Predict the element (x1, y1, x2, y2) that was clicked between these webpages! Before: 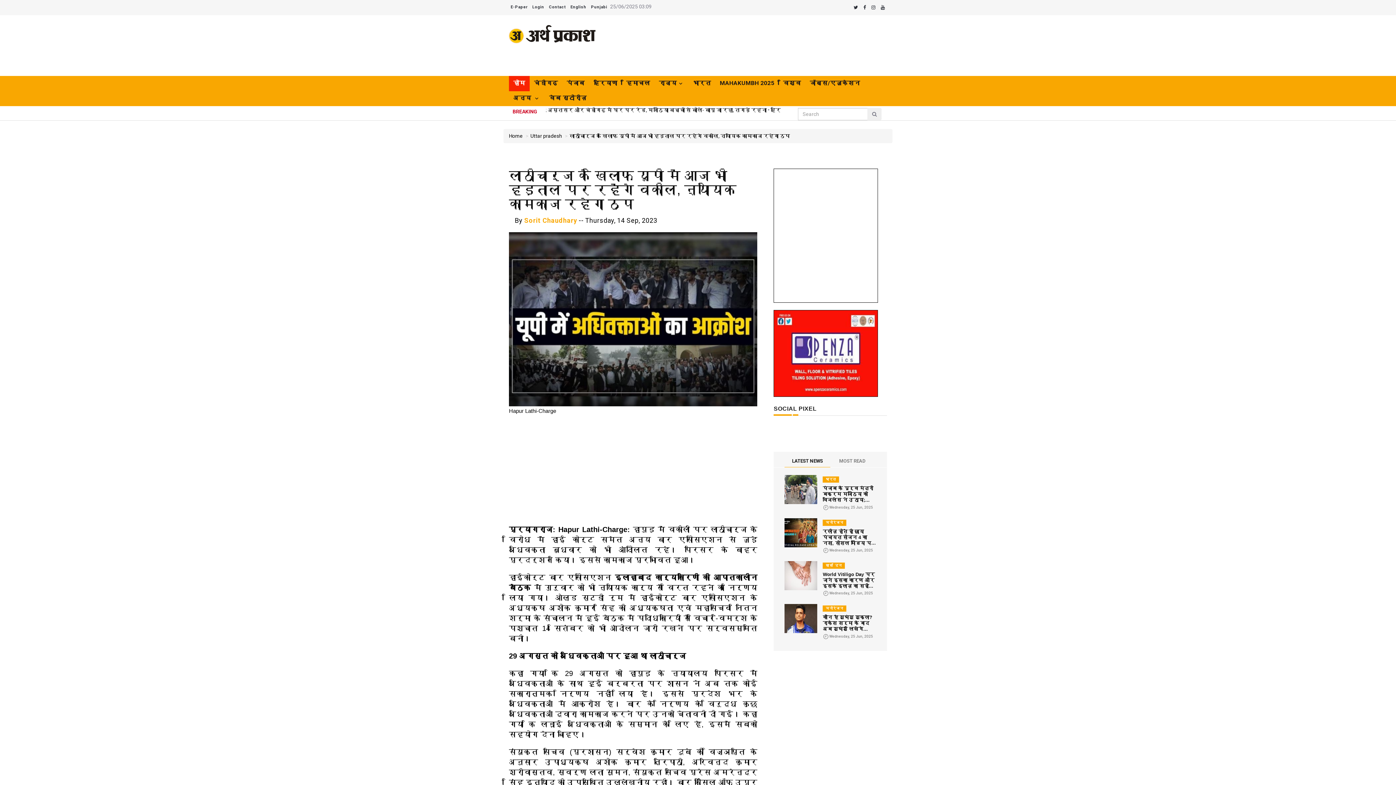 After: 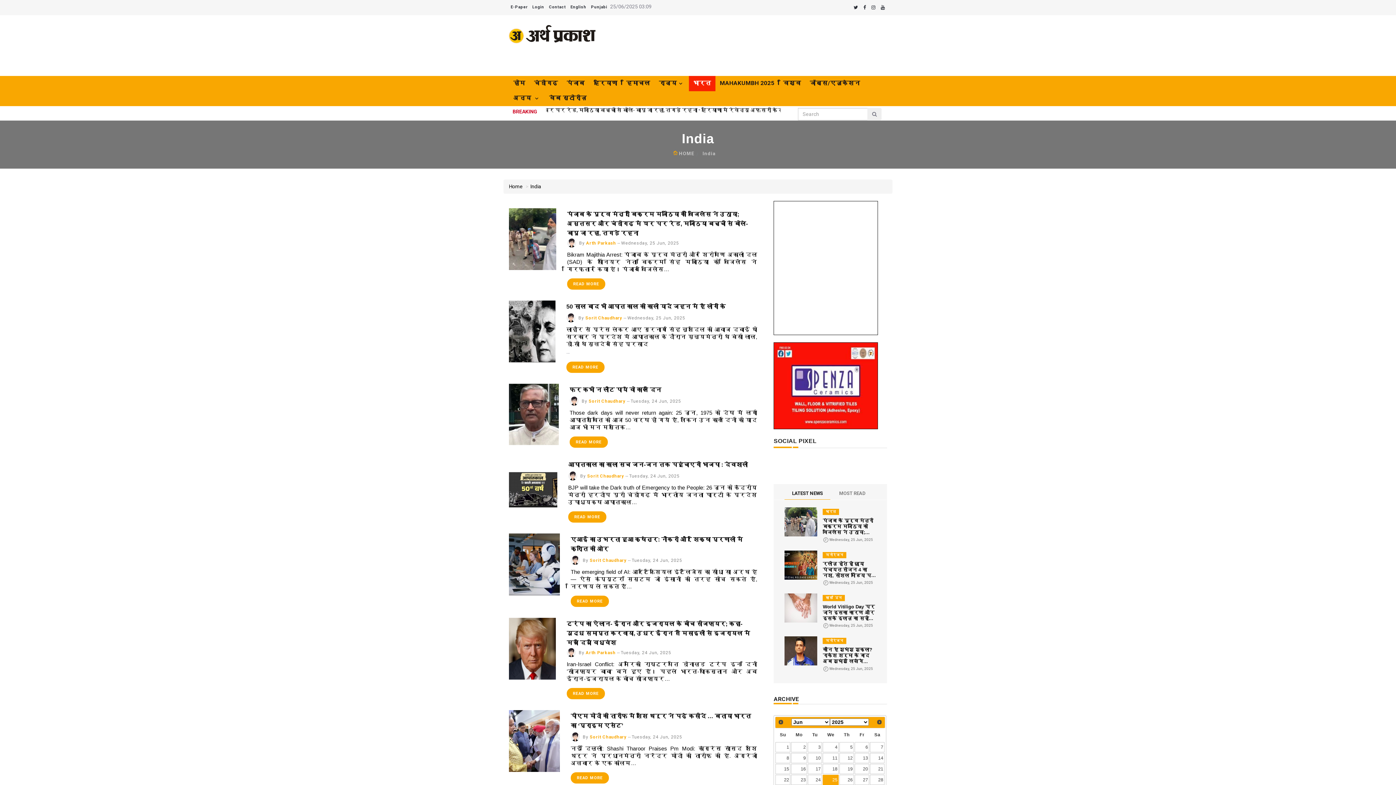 Action: bbox: (688, 76, 715, 91) label: भारत